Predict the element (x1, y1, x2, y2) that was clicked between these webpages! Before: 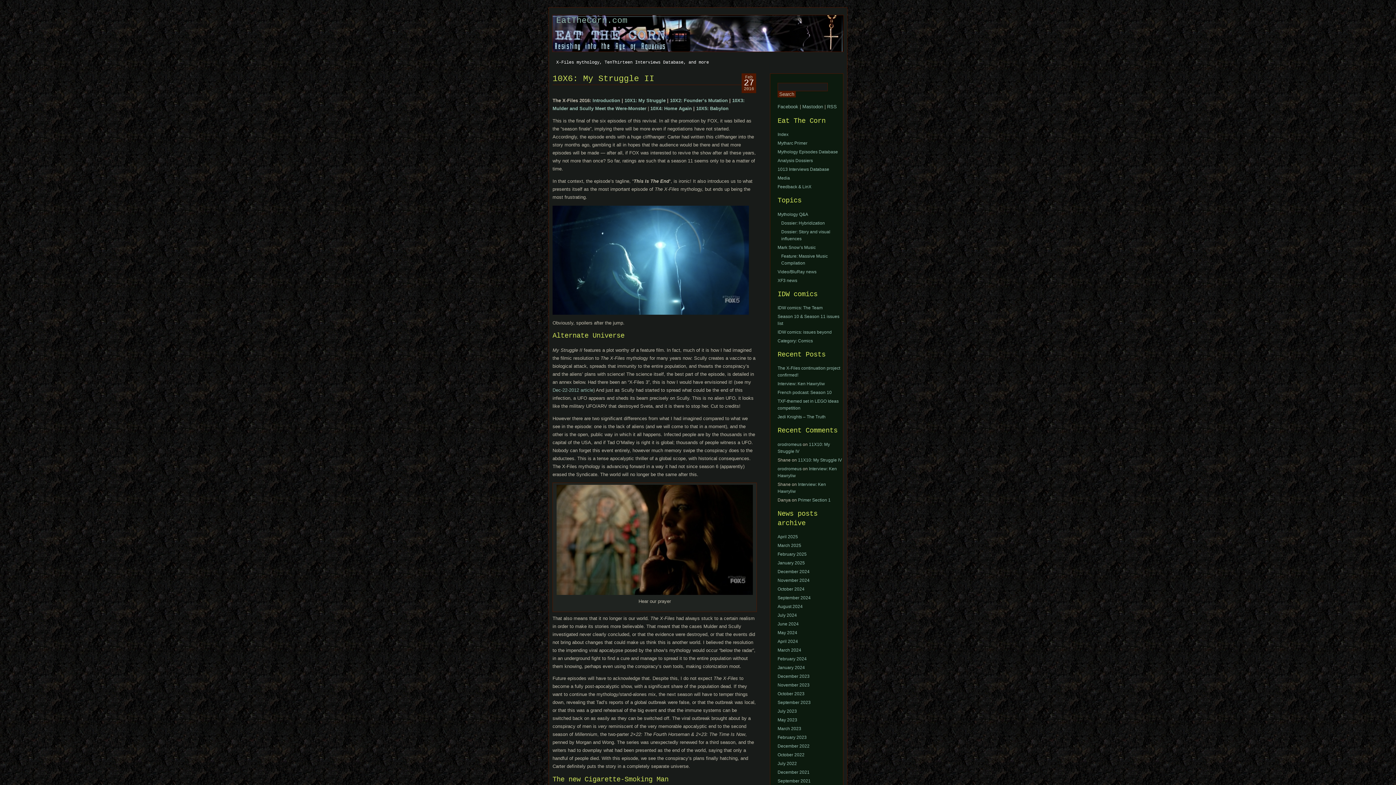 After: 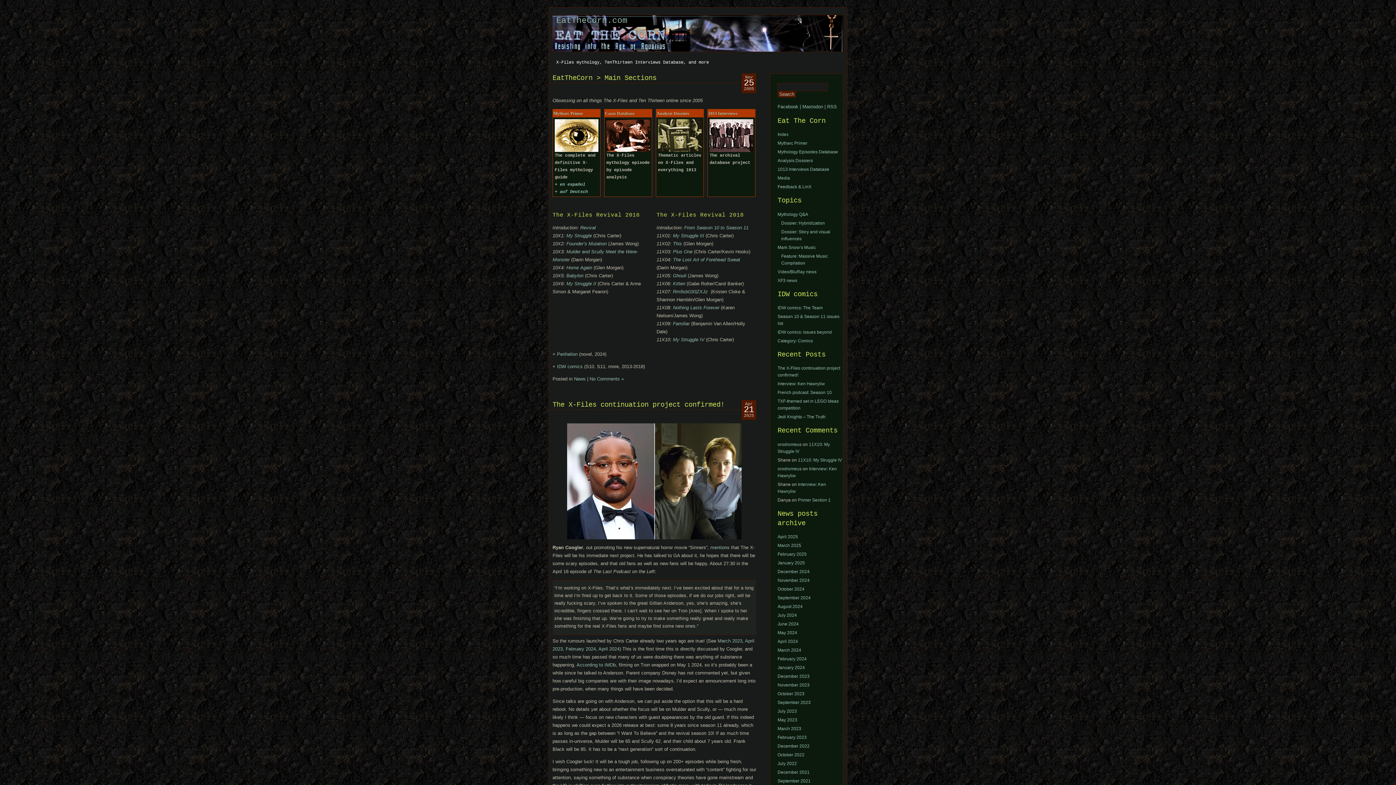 Action: bbox: (556, 16, 627, 25) label: EatTheCorn.com